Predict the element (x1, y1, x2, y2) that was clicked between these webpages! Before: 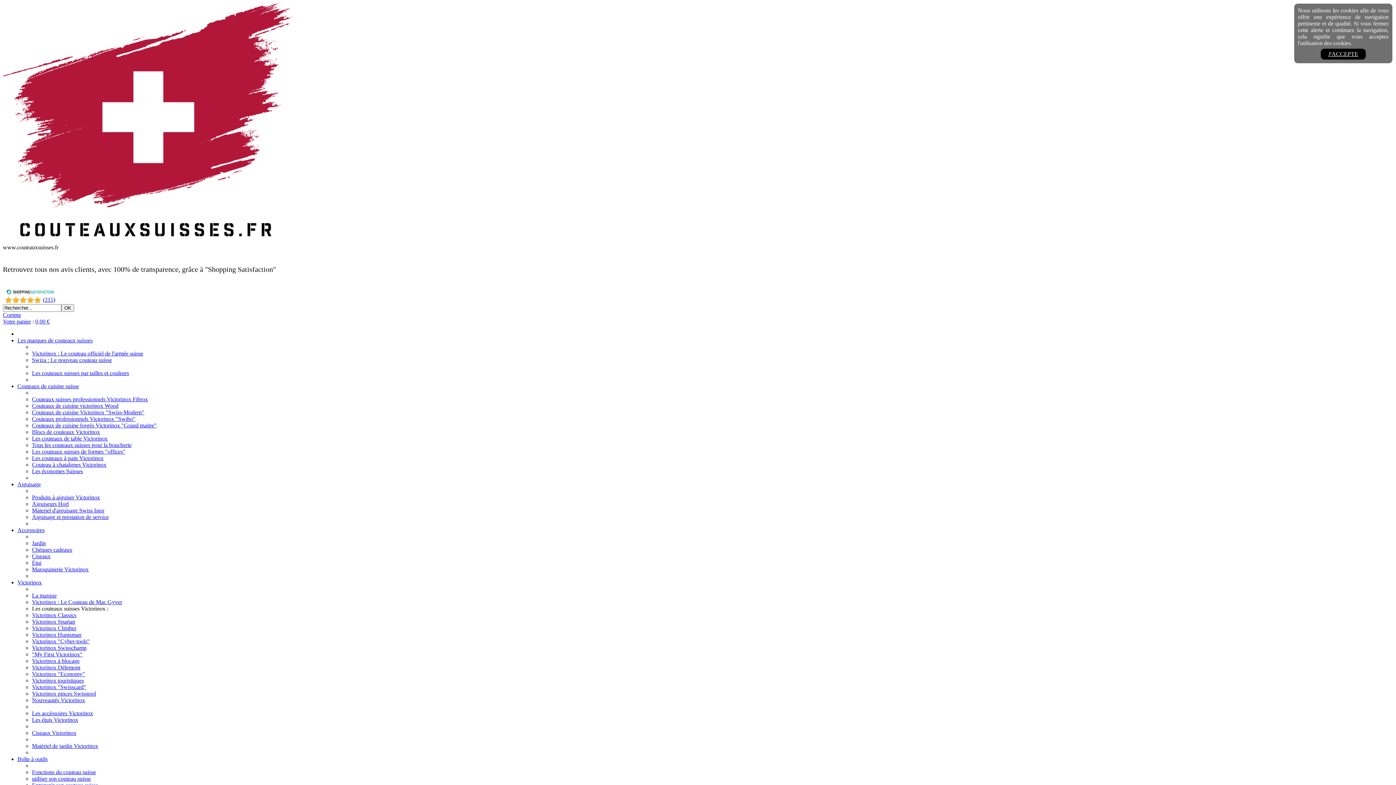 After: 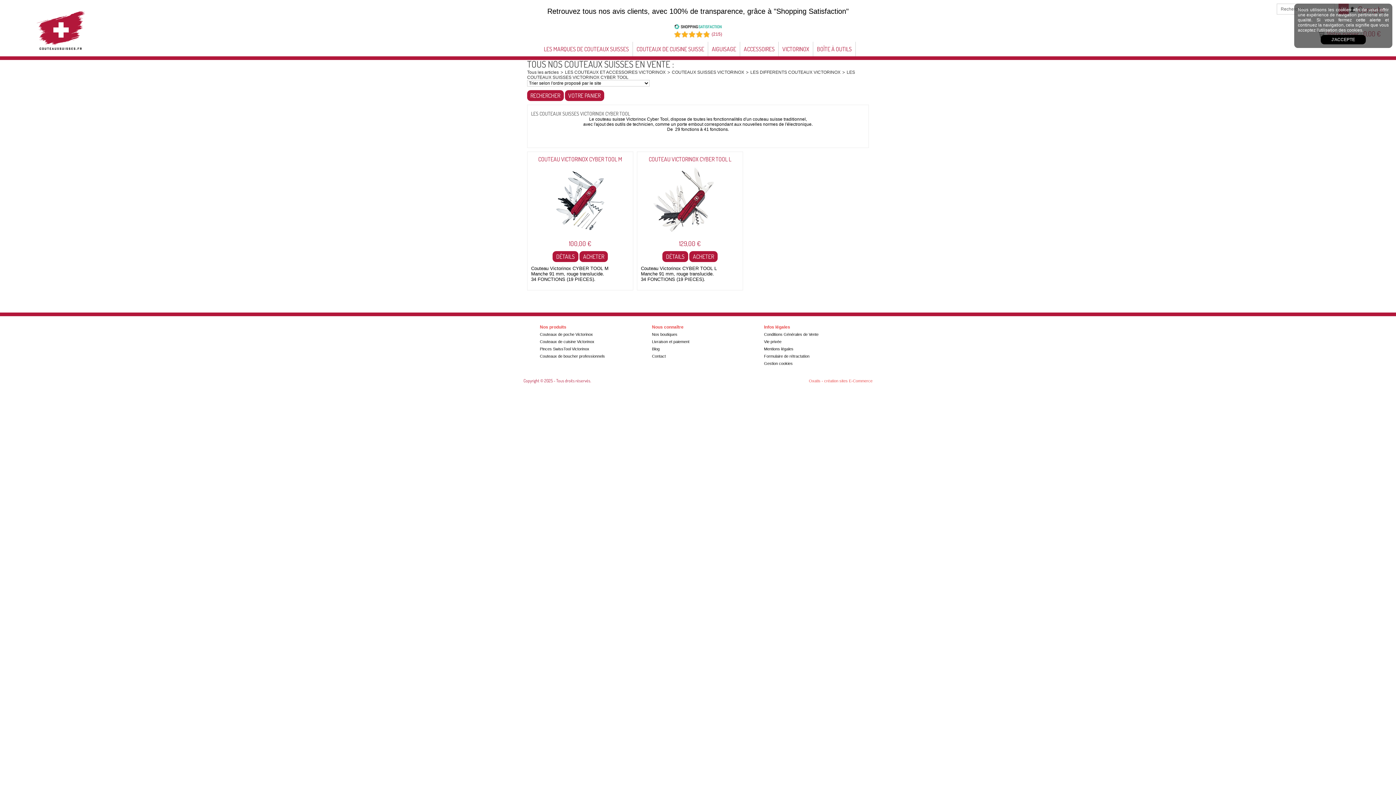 Action: label: Victorinox "Cyber-tools" bbox: (32, 638, 89, 644)